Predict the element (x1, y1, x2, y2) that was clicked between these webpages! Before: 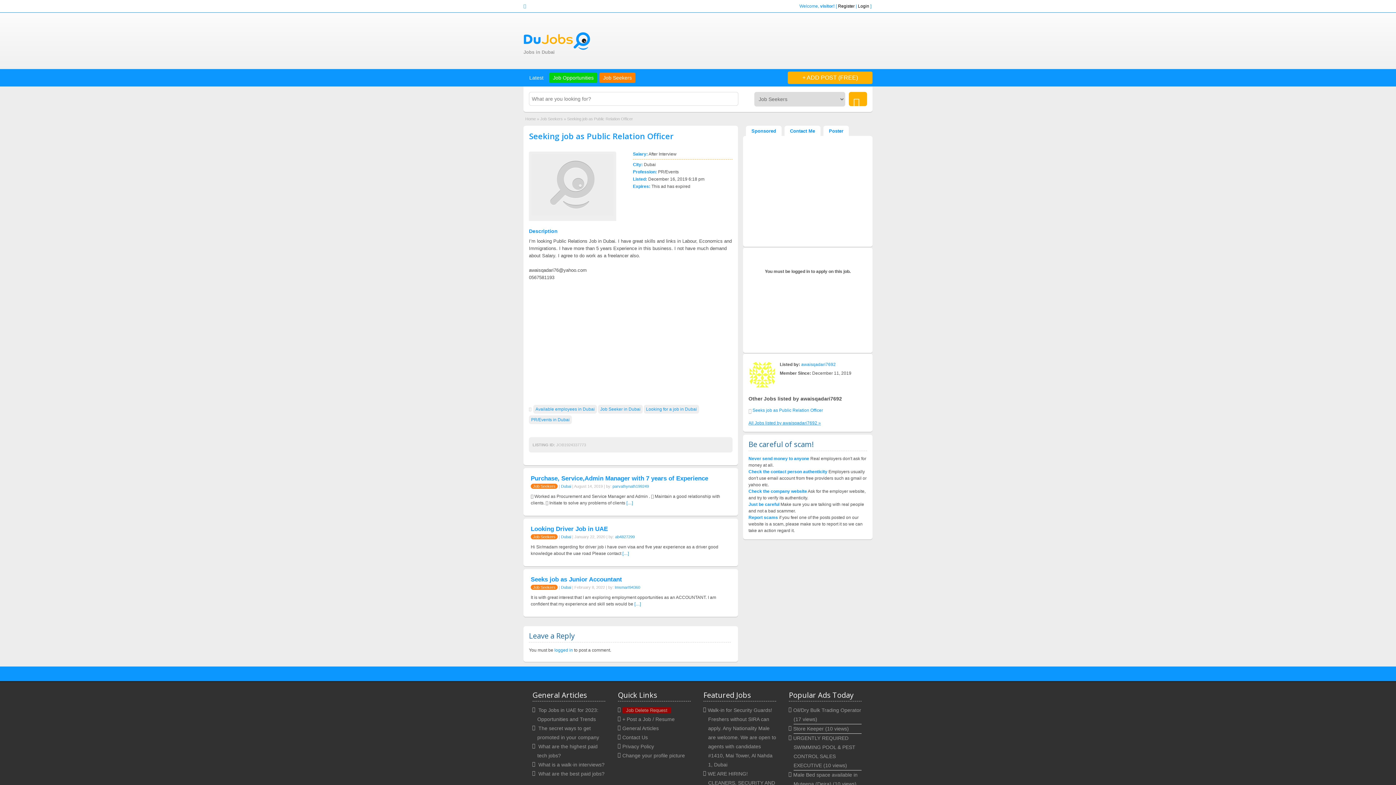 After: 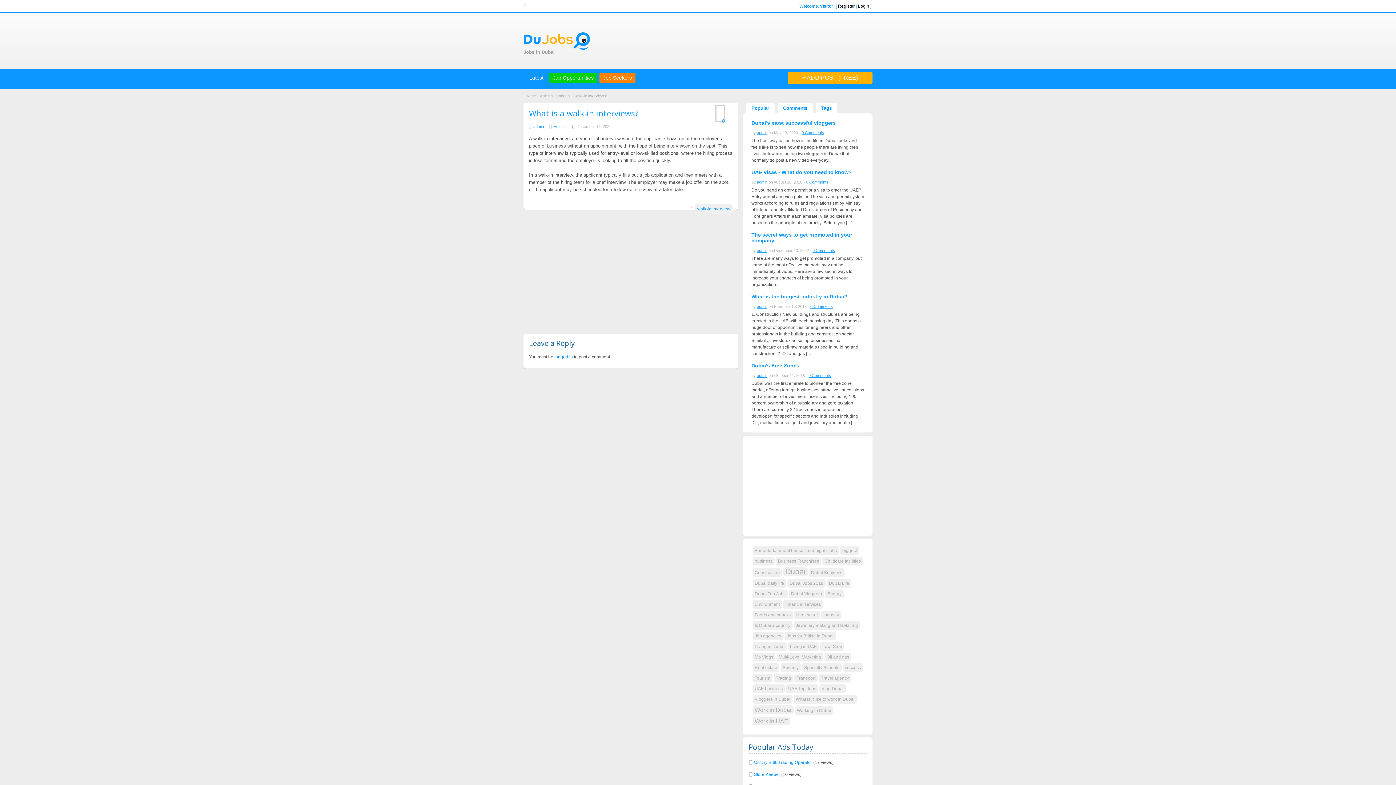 Action: label: What is a walk-in interviews? bbox: (538, 762, 604, 767)